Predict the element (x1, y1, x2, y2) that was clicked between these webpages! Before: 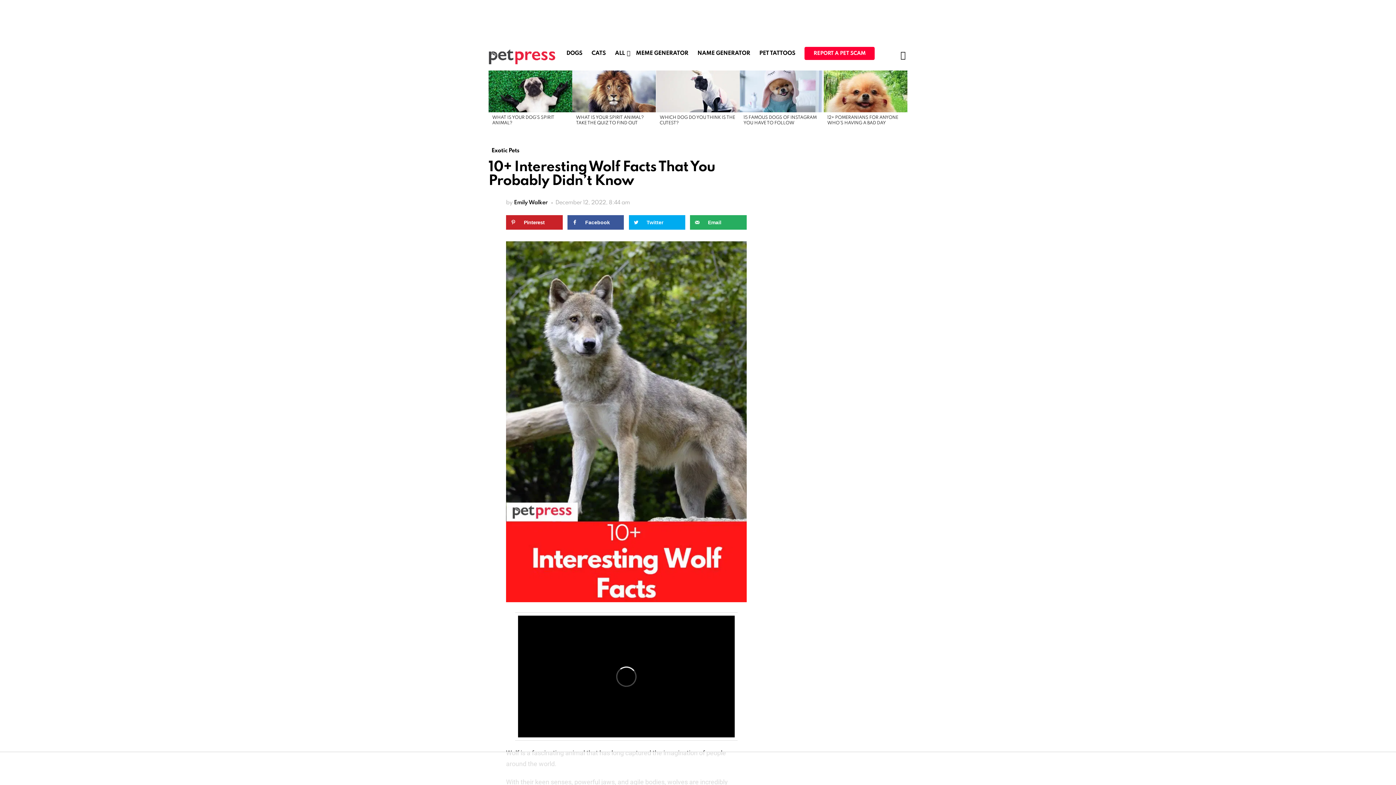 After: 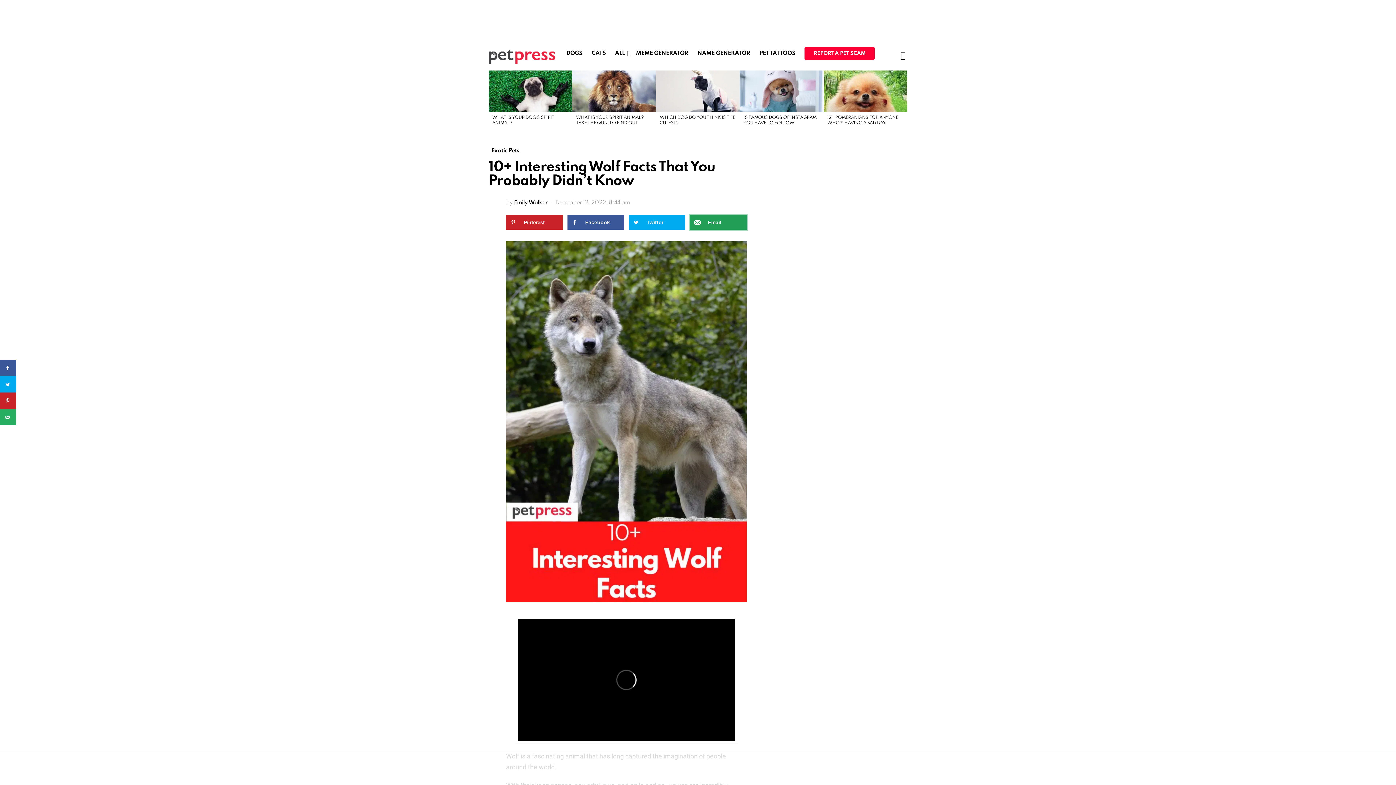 Action: label: Send over email bbox: (690, 215, 746, 229)